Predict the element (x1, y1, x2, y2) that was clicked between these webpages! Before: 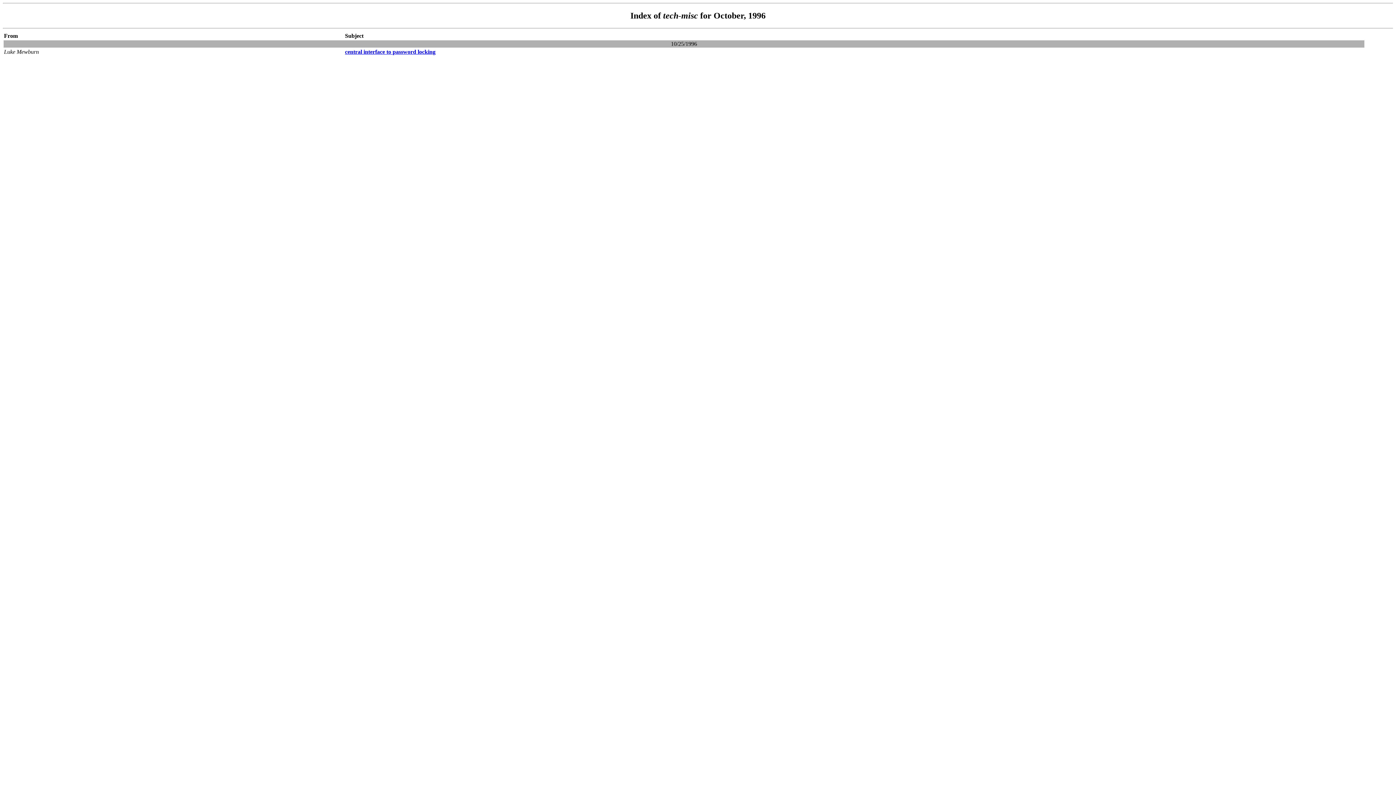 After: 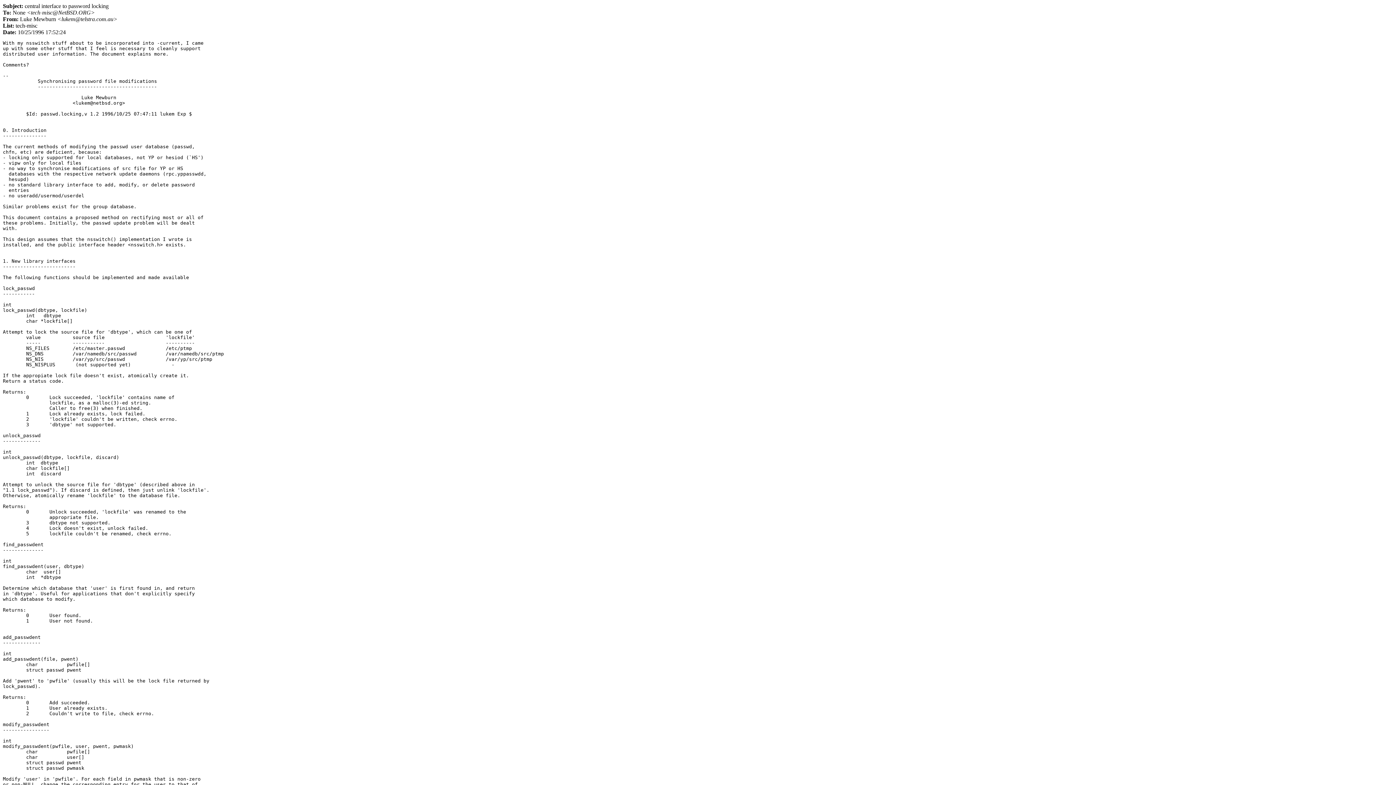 Action: label: central interface to password locking bbox: (345, 48, 435, 54)